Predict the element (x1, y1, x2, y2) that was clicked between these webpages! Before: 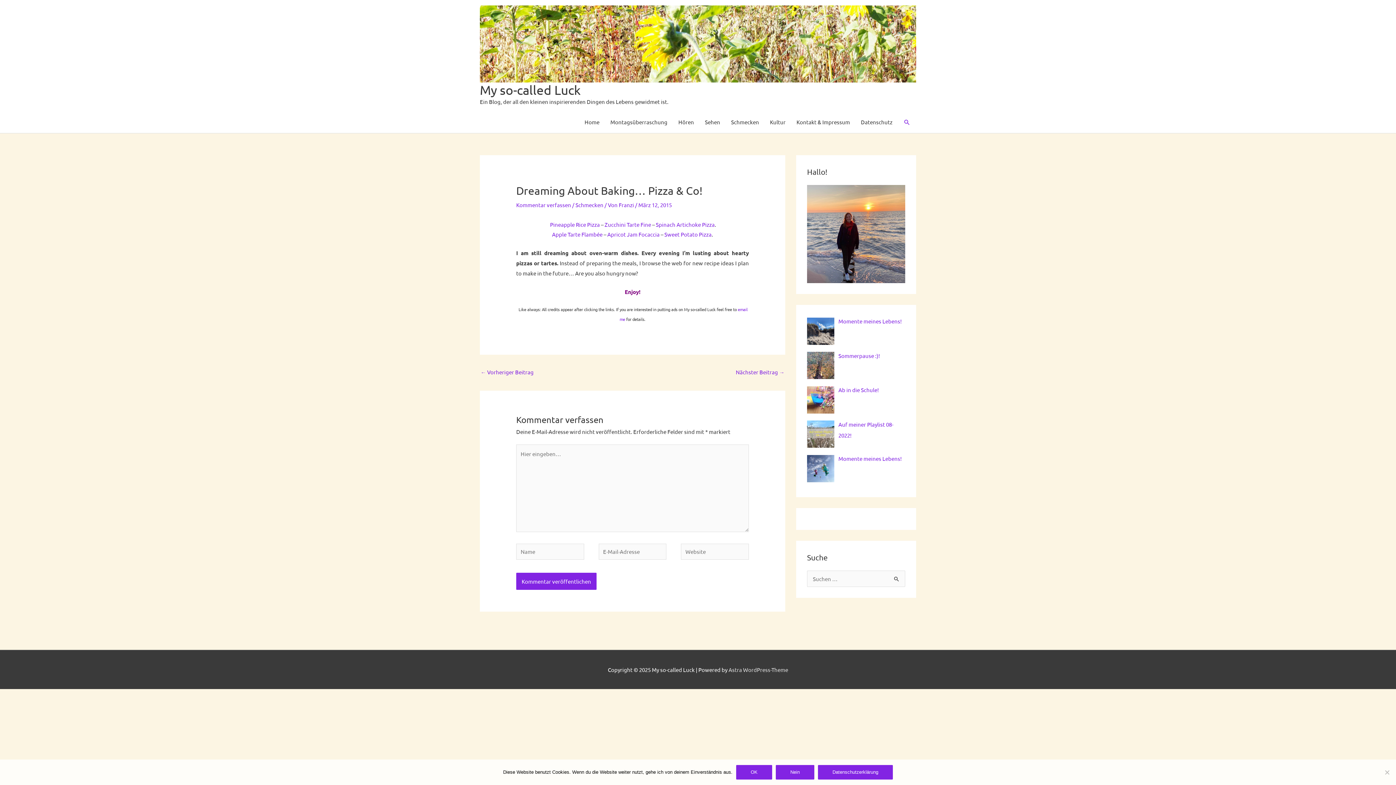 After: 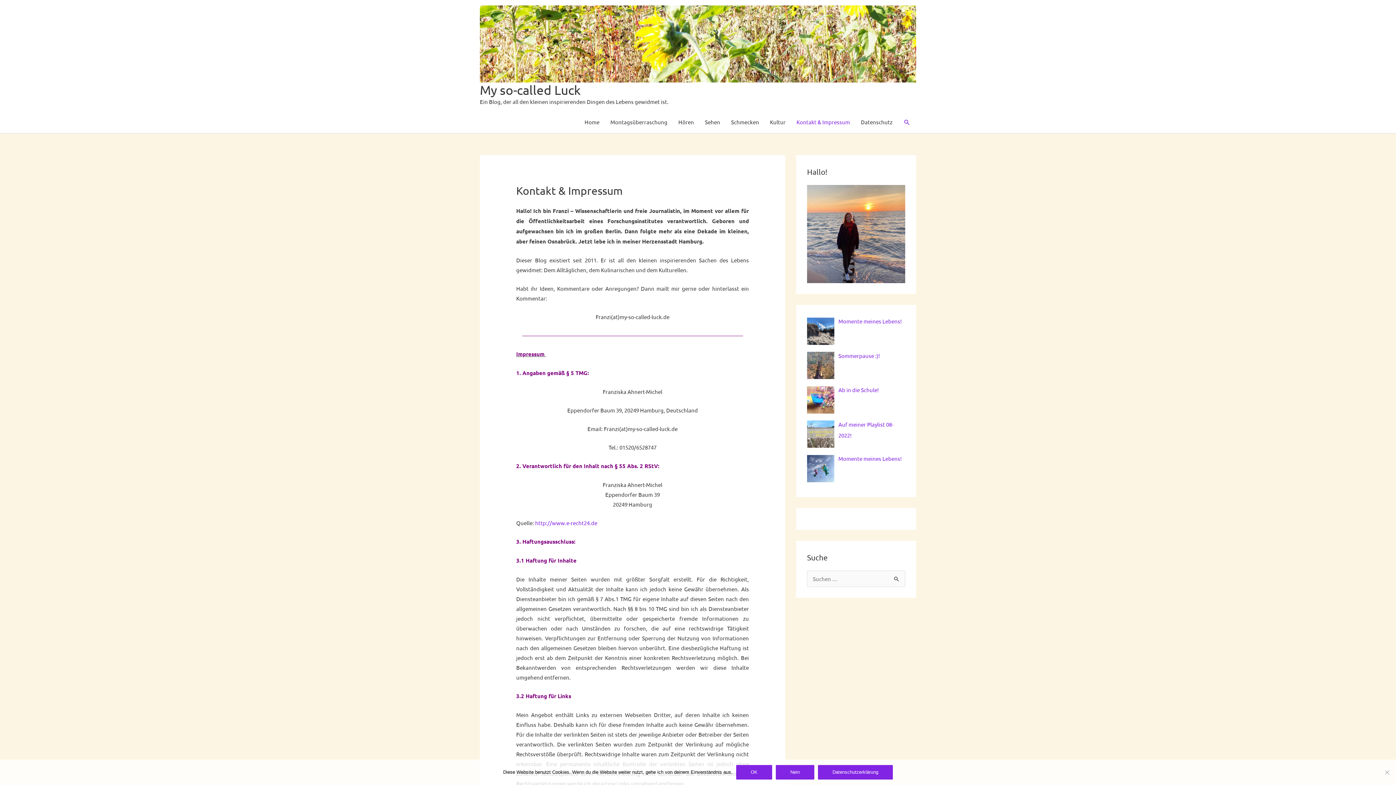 Action: label: Kontakt & Impressum bbox: (791, 111, 855, 133)